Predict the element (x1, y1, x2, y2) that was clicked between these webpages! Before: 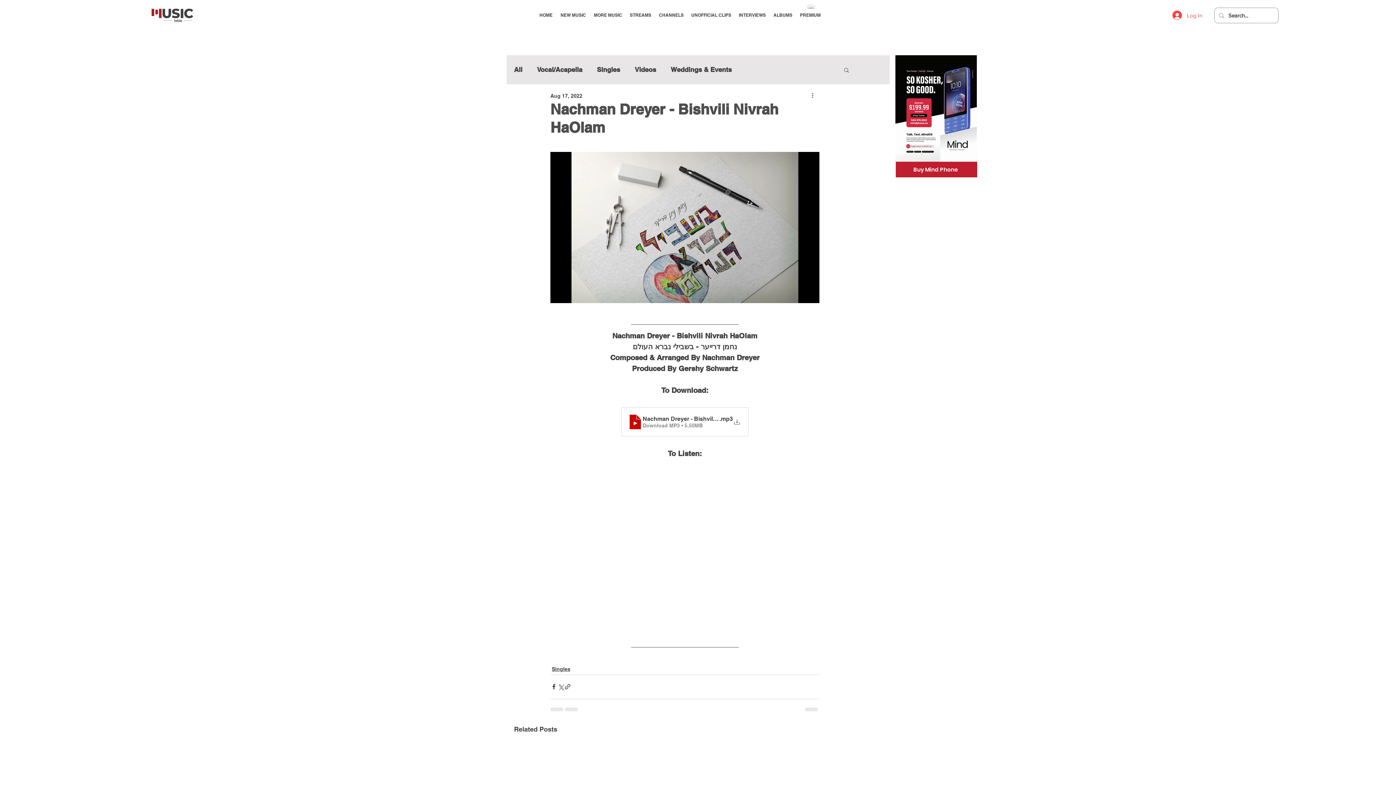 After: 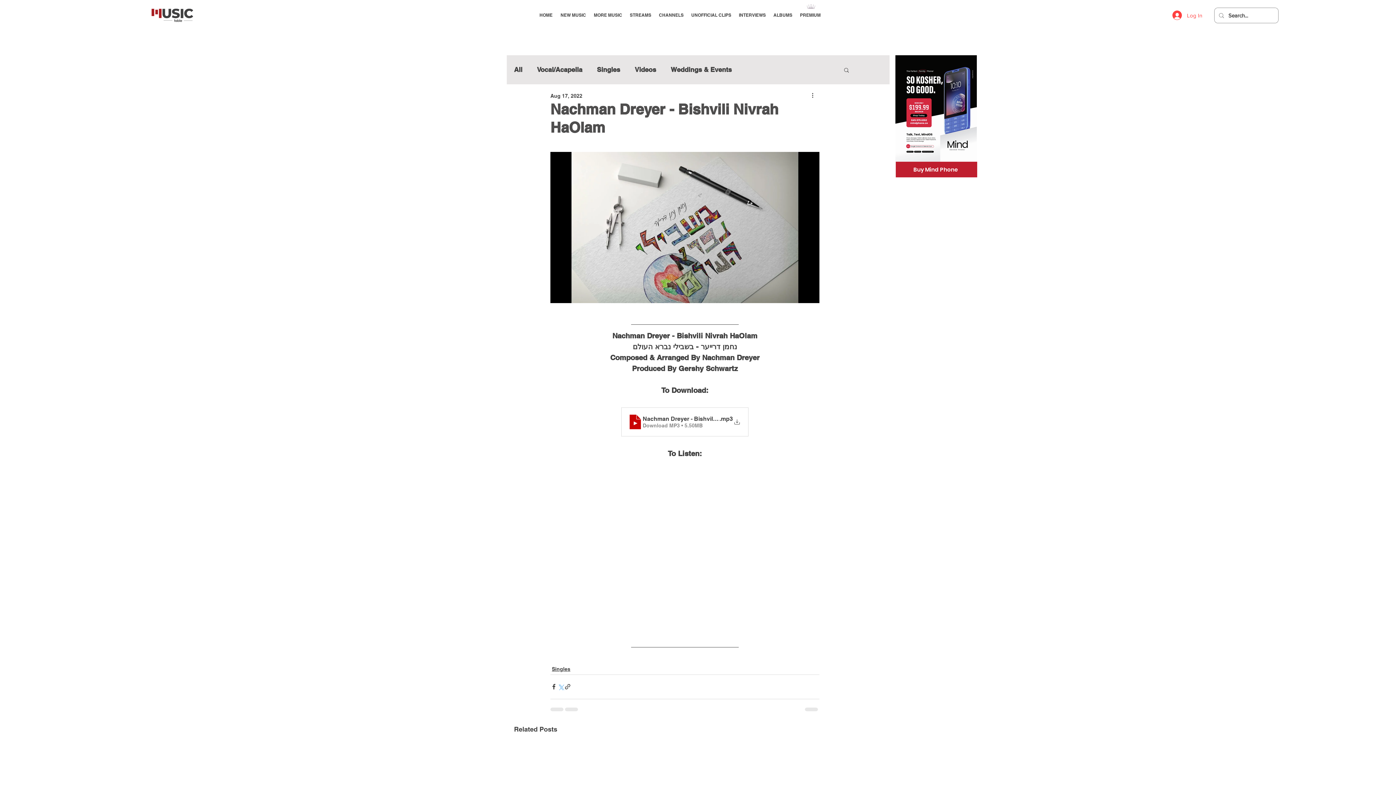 Action: bbox: (557, 683, 564, 690) label: Share via X (Twitter)